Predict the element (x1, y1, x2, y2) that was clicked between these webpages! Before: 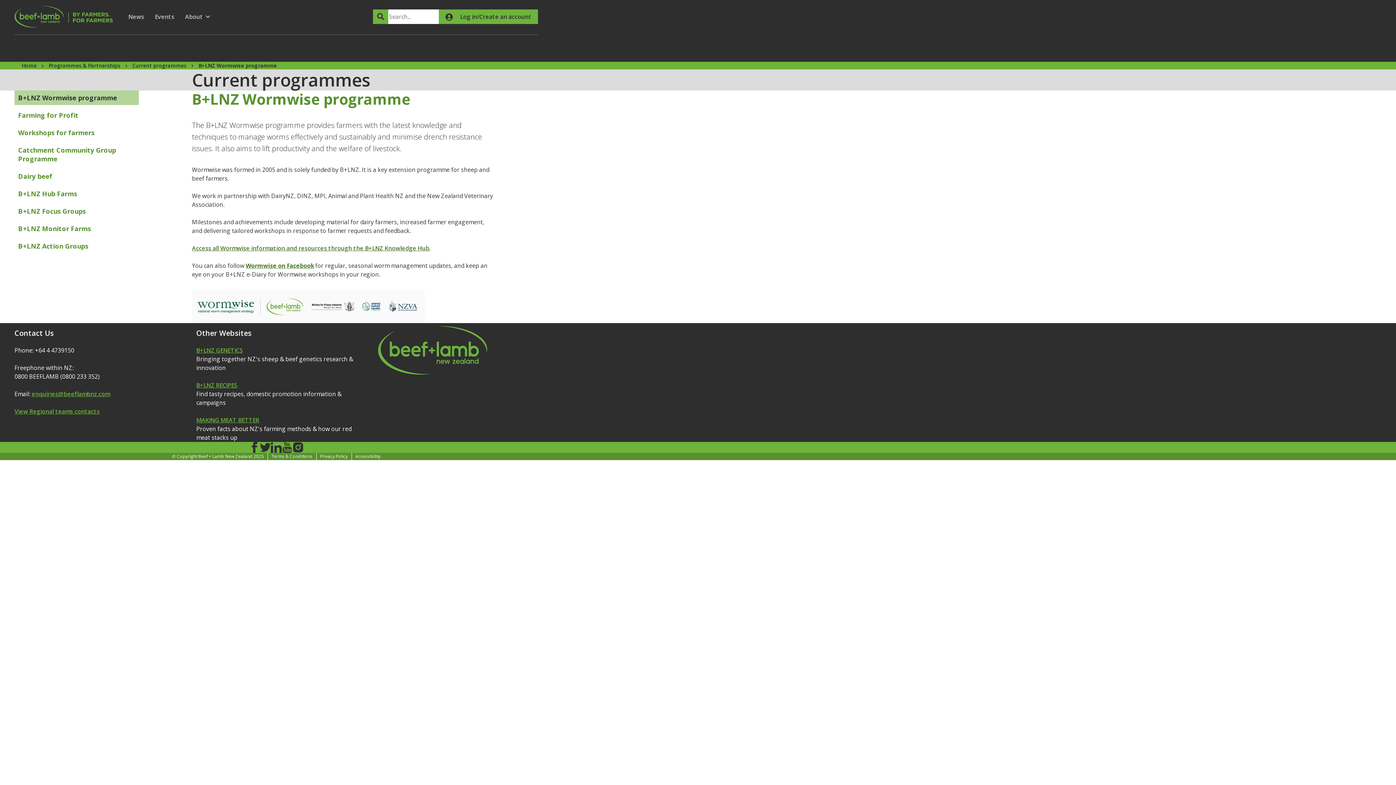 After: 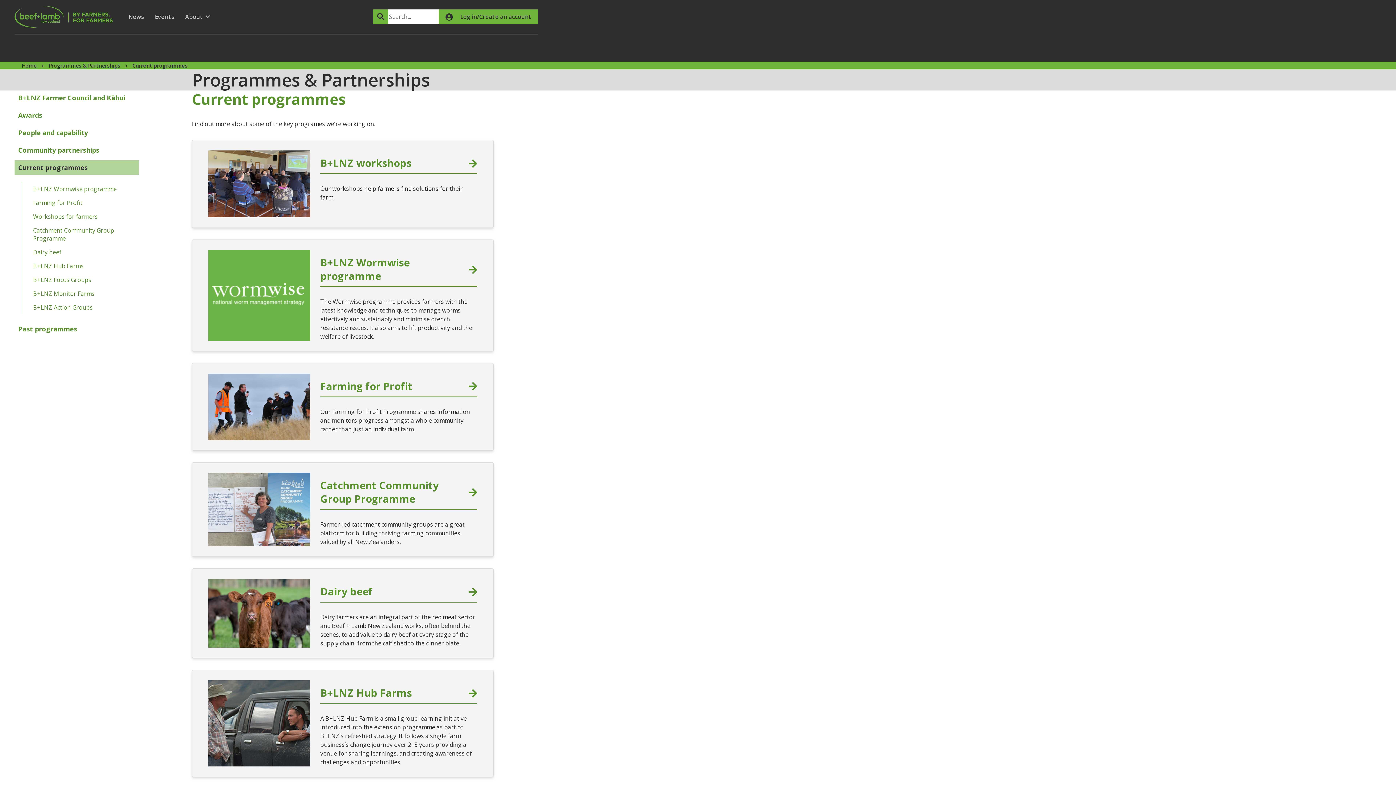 Action: label: Current programmes bbox: (132, 62, 186, 69)